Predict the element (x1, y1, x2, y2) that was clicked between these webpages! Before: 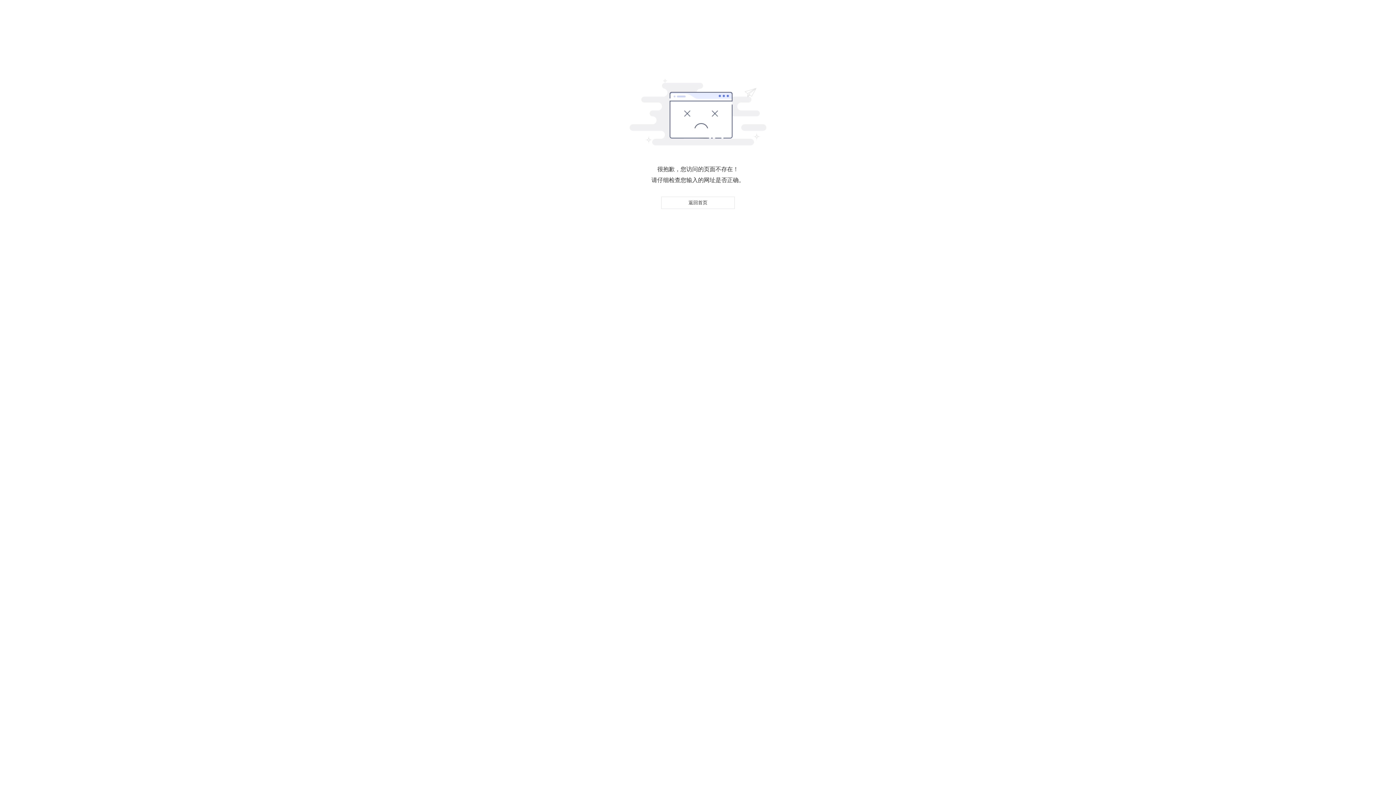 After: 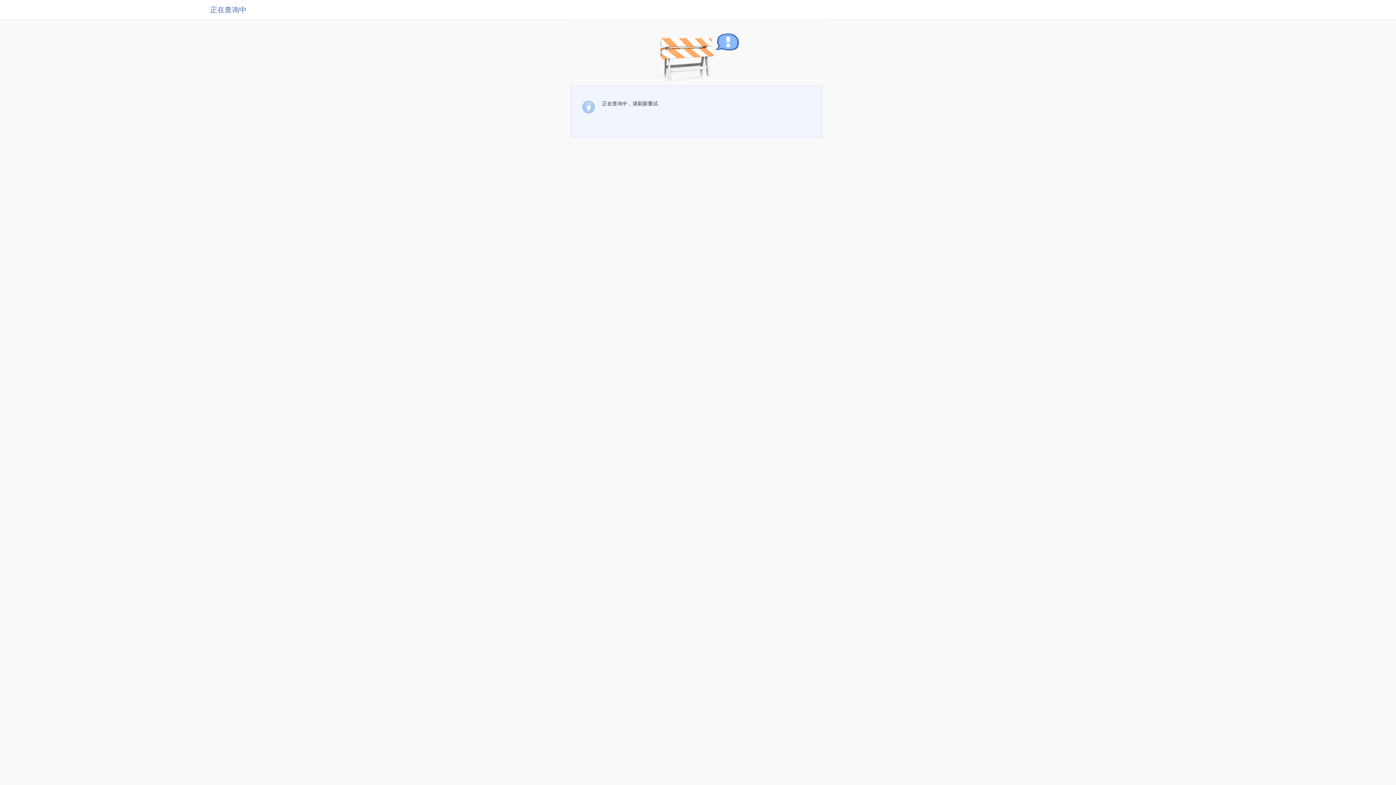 Action: label: 返回首页 bbox: (661, 196, 734, 209)